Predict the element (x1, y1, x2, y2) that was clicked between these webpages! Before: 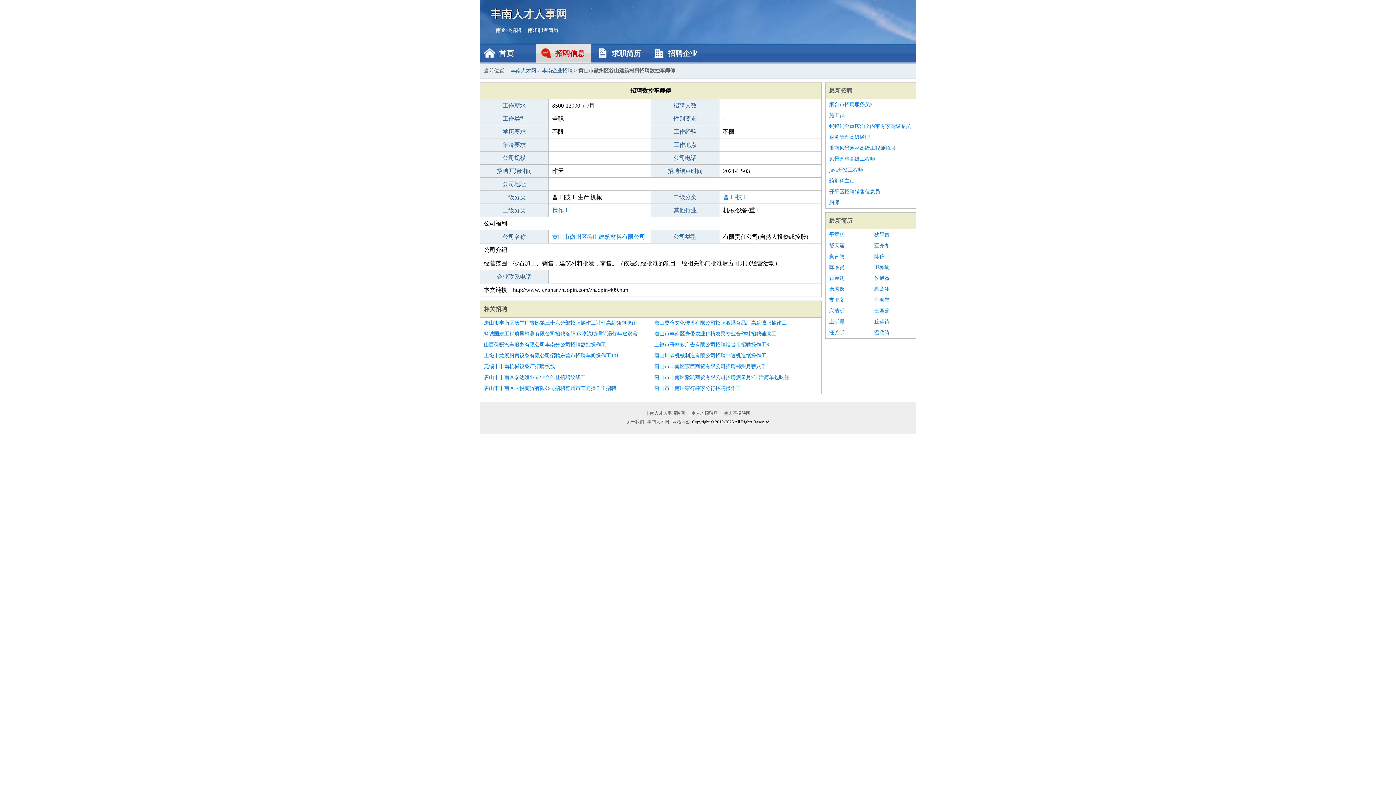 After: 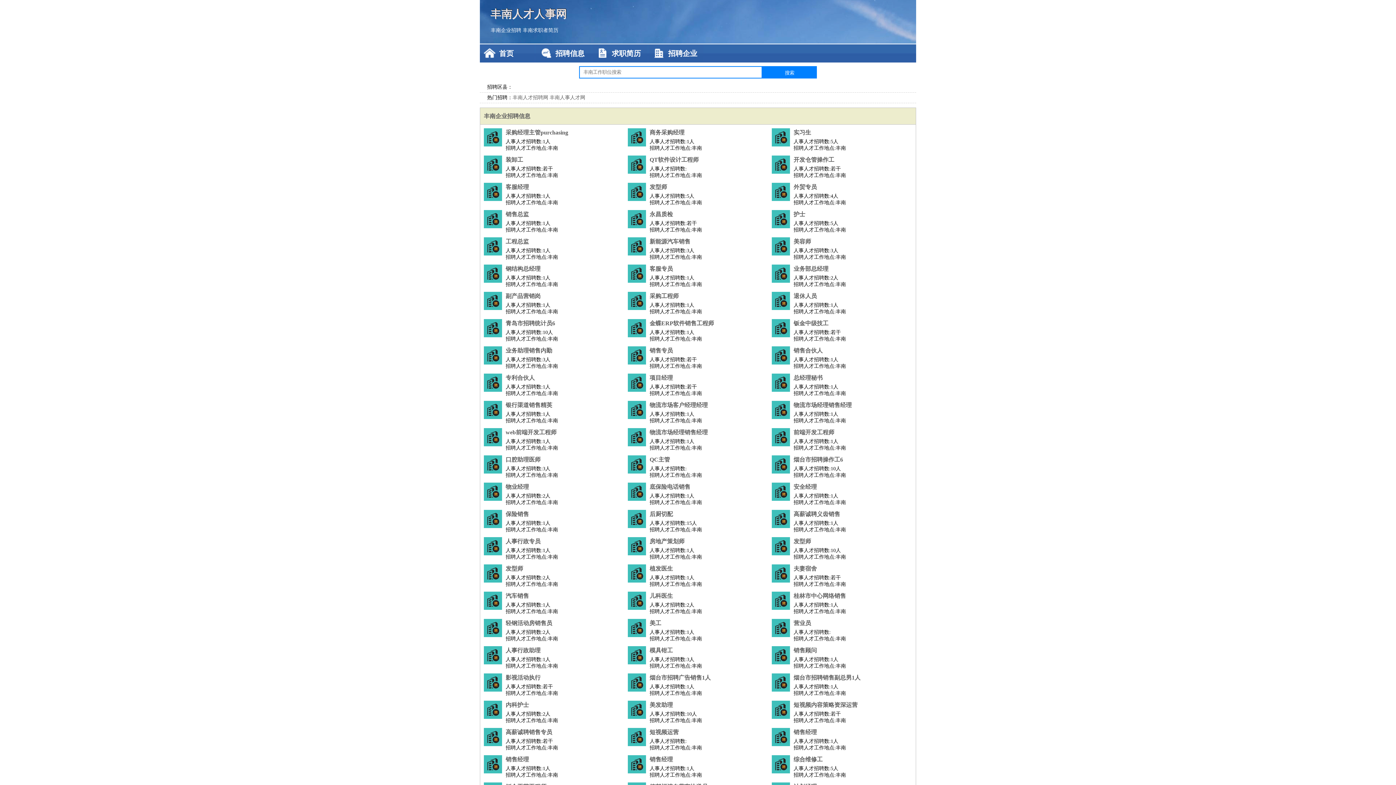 Action: label: 丰南人才网 bbox: (510, 68, 536, 73)